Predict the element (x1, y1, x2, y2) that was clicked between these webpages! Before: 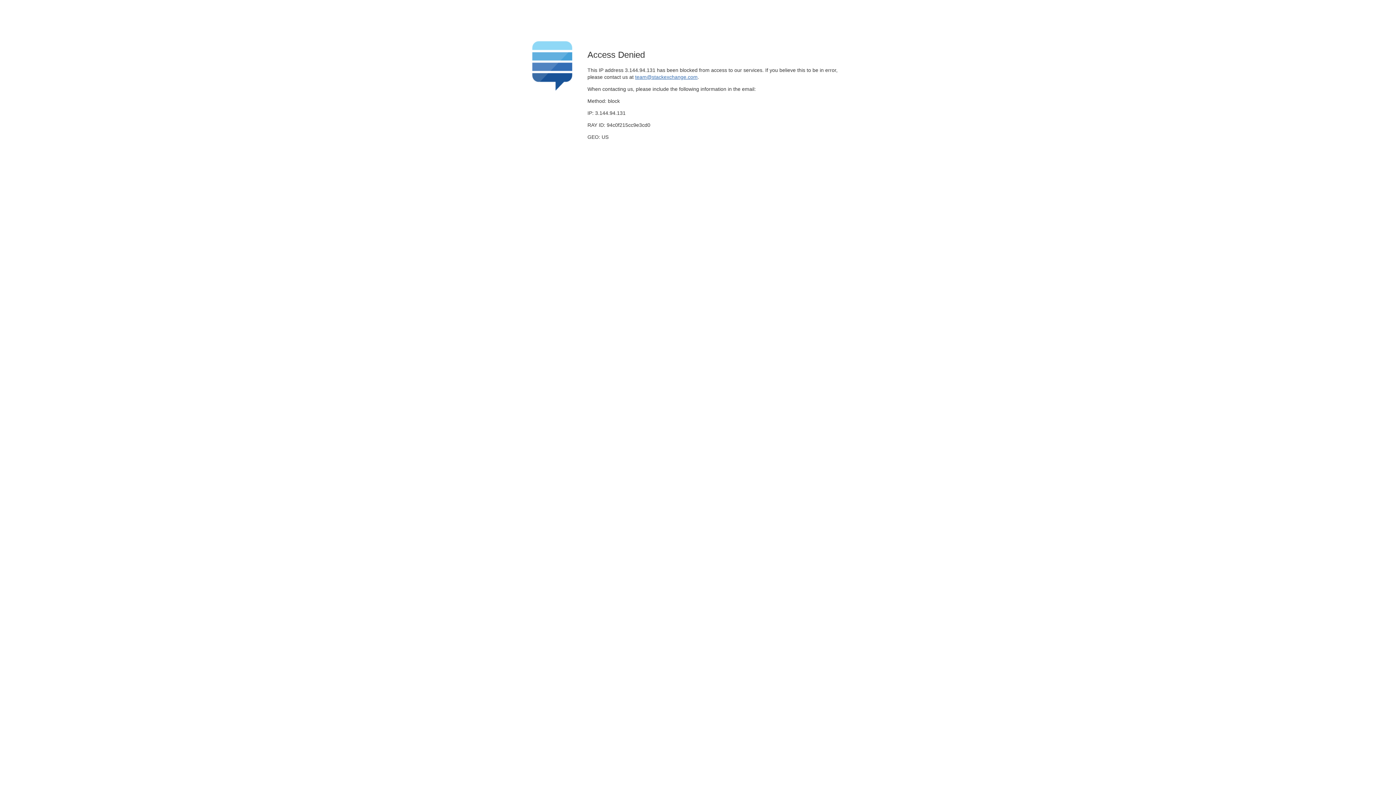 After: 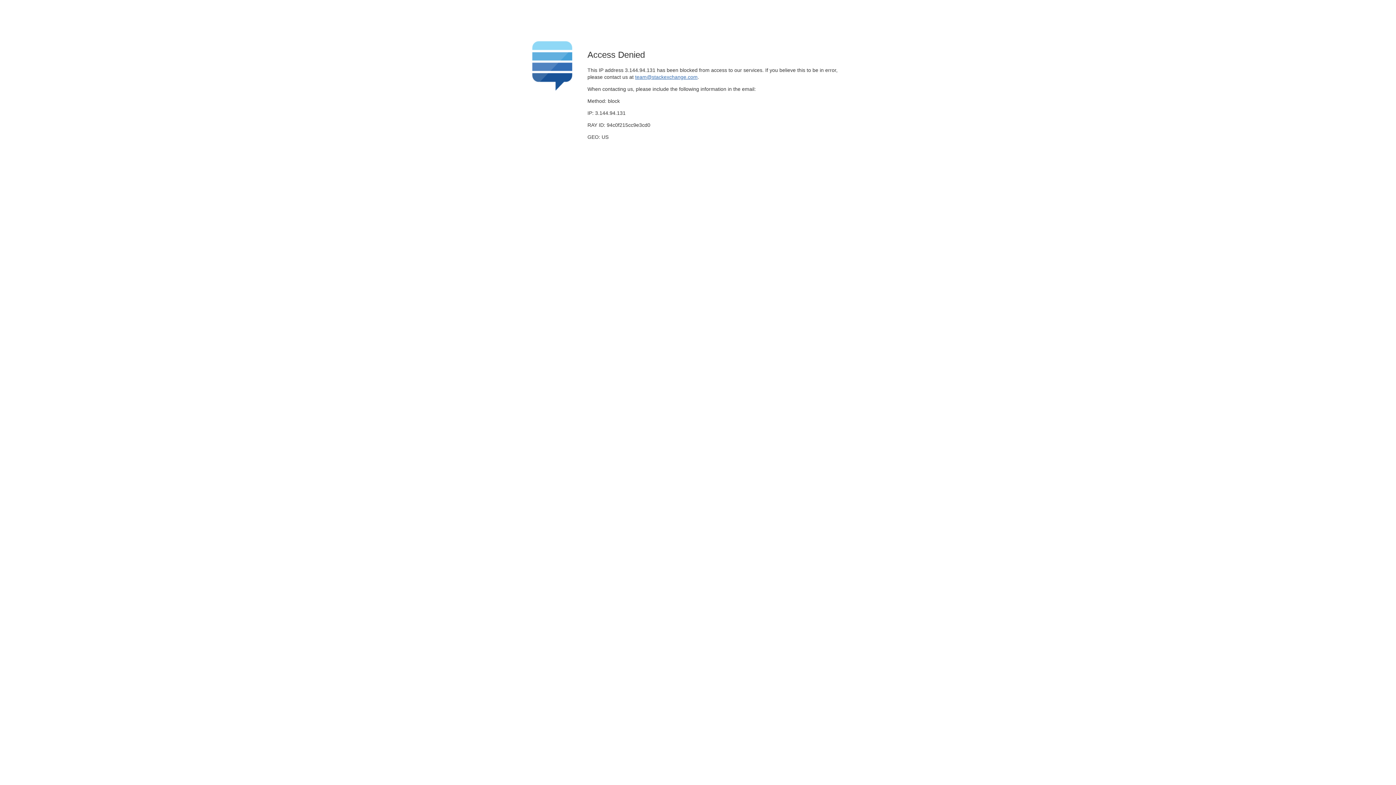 Action: label: team@stackexchange.com bbox: (635, 74, 697, 79)